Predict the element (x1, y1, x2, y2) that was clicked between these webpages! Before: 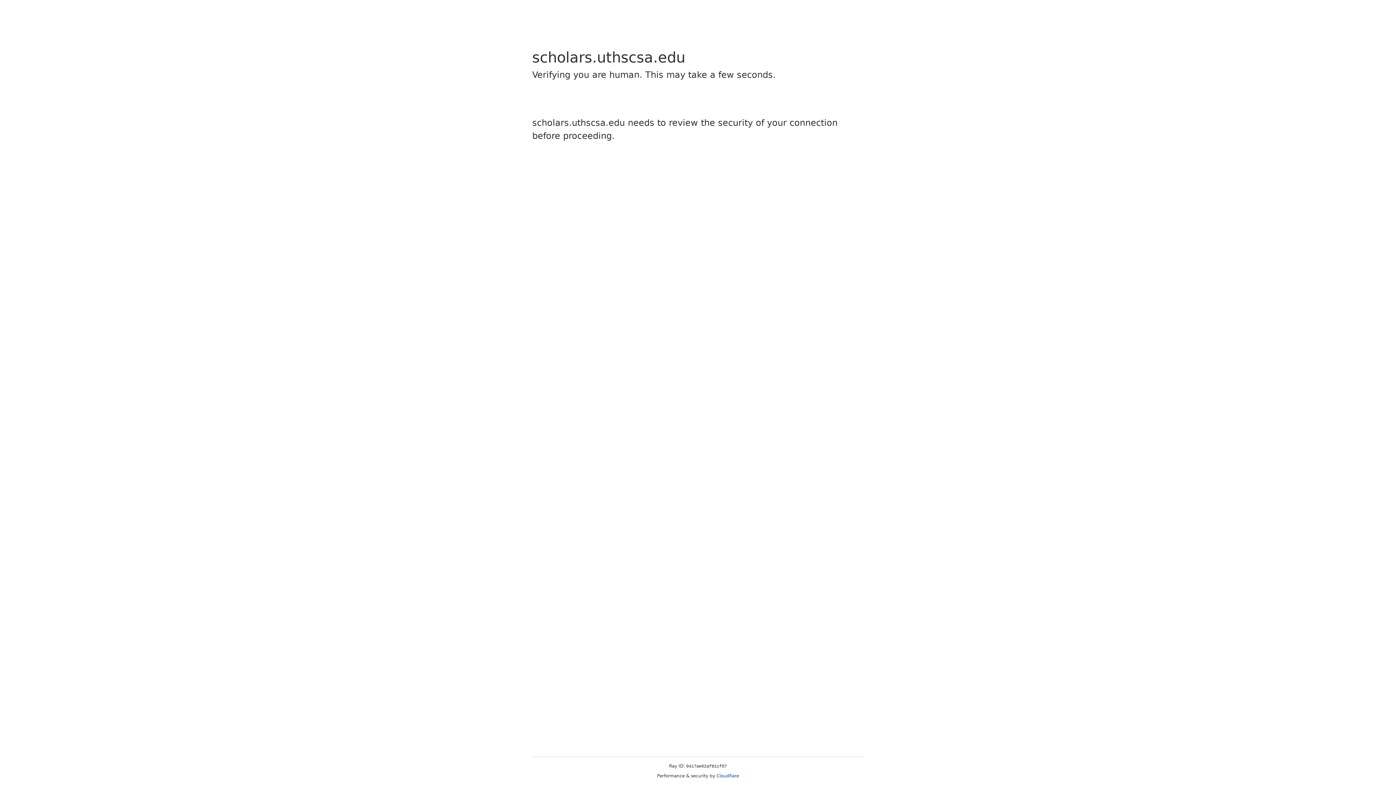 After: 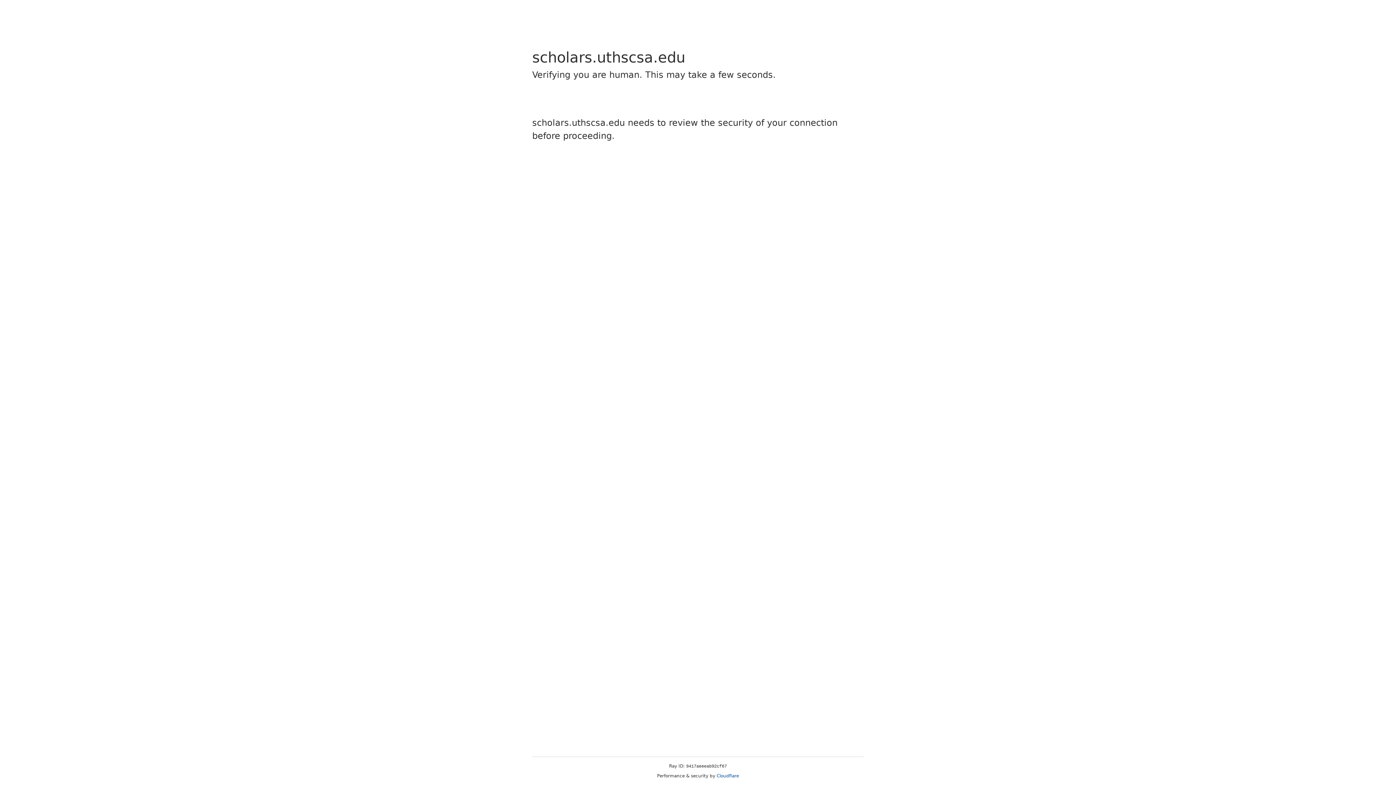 Action: label: Cloudflare bbox: (716, 773, 739, 778)